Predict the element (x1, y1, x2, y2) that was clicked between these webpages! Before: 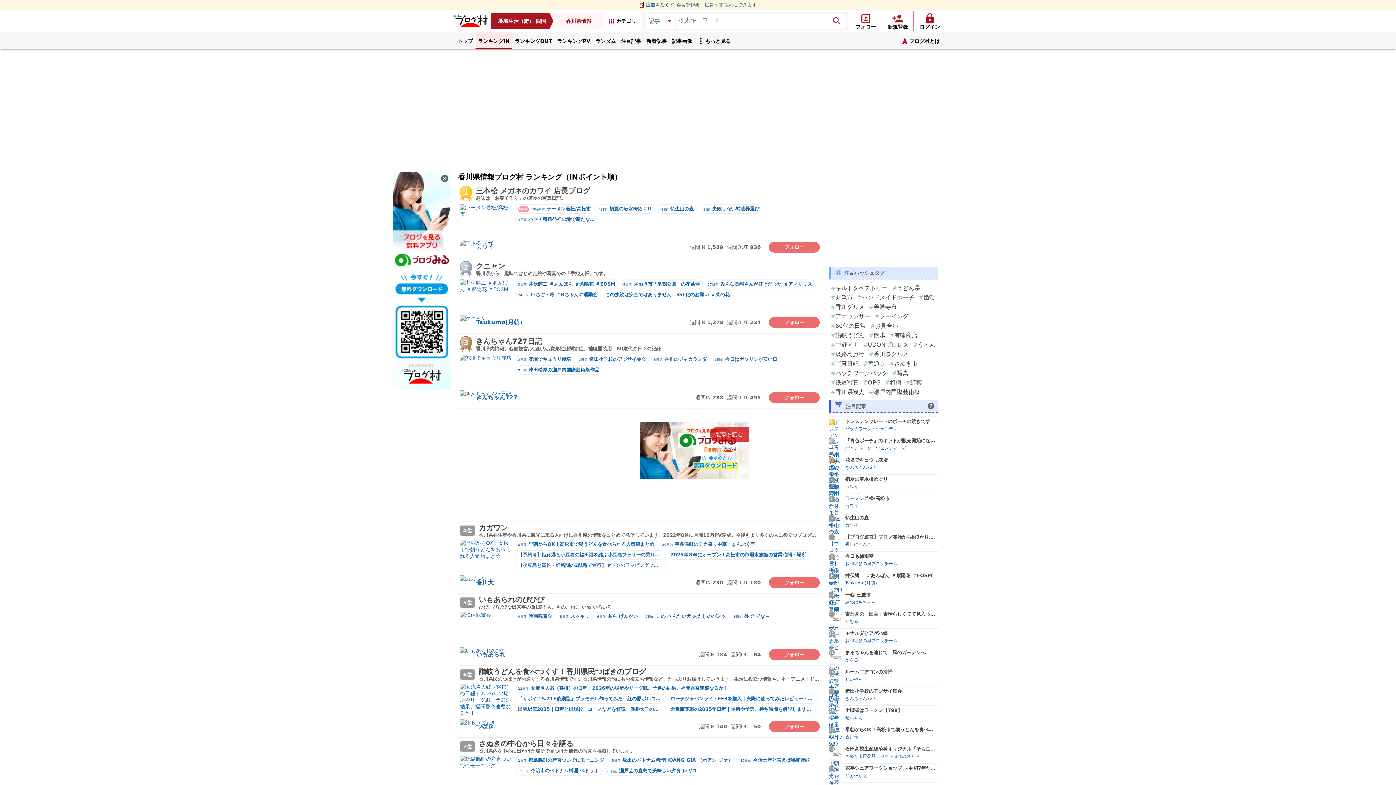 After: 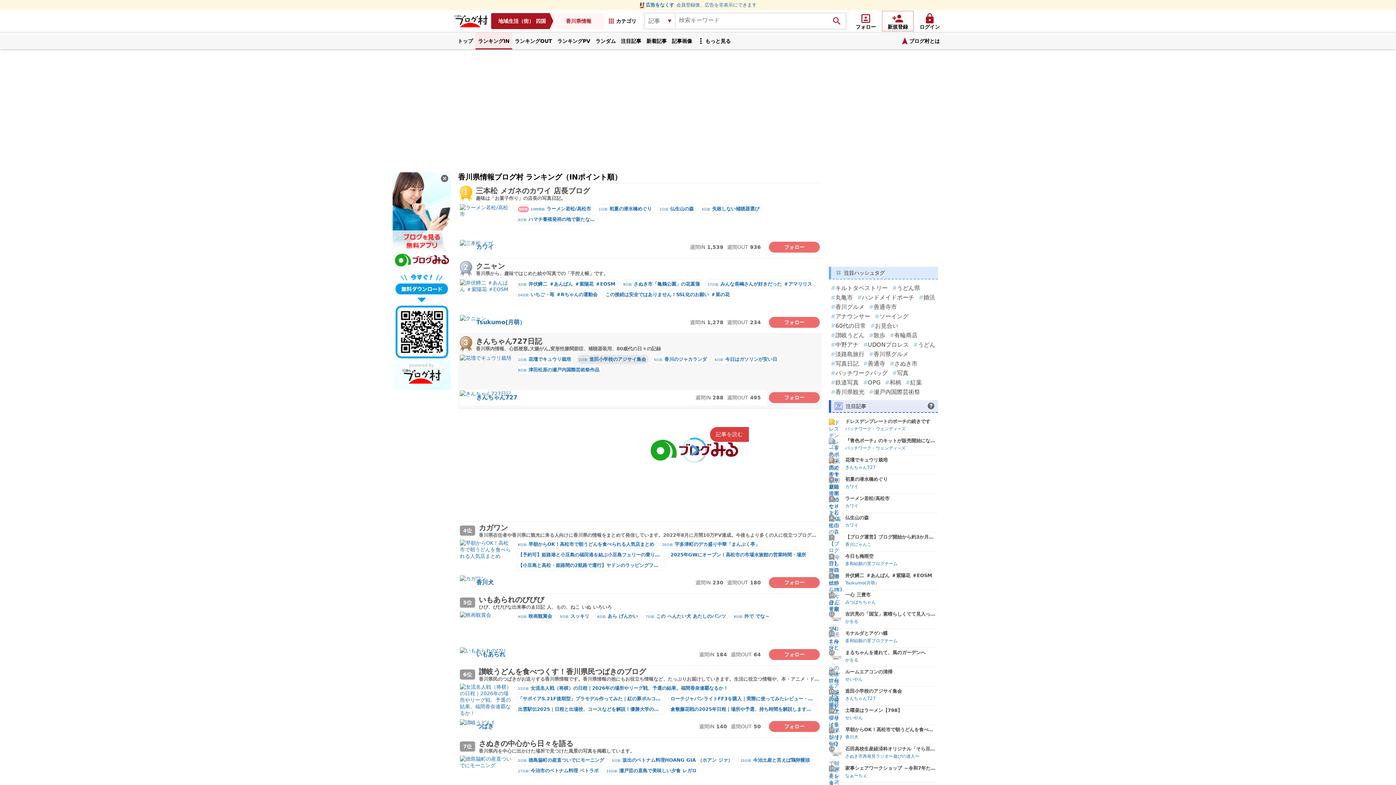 Action: label: 2日前 造田小学校のアジサイ集会 bbox: (577, 354, 649, 364)